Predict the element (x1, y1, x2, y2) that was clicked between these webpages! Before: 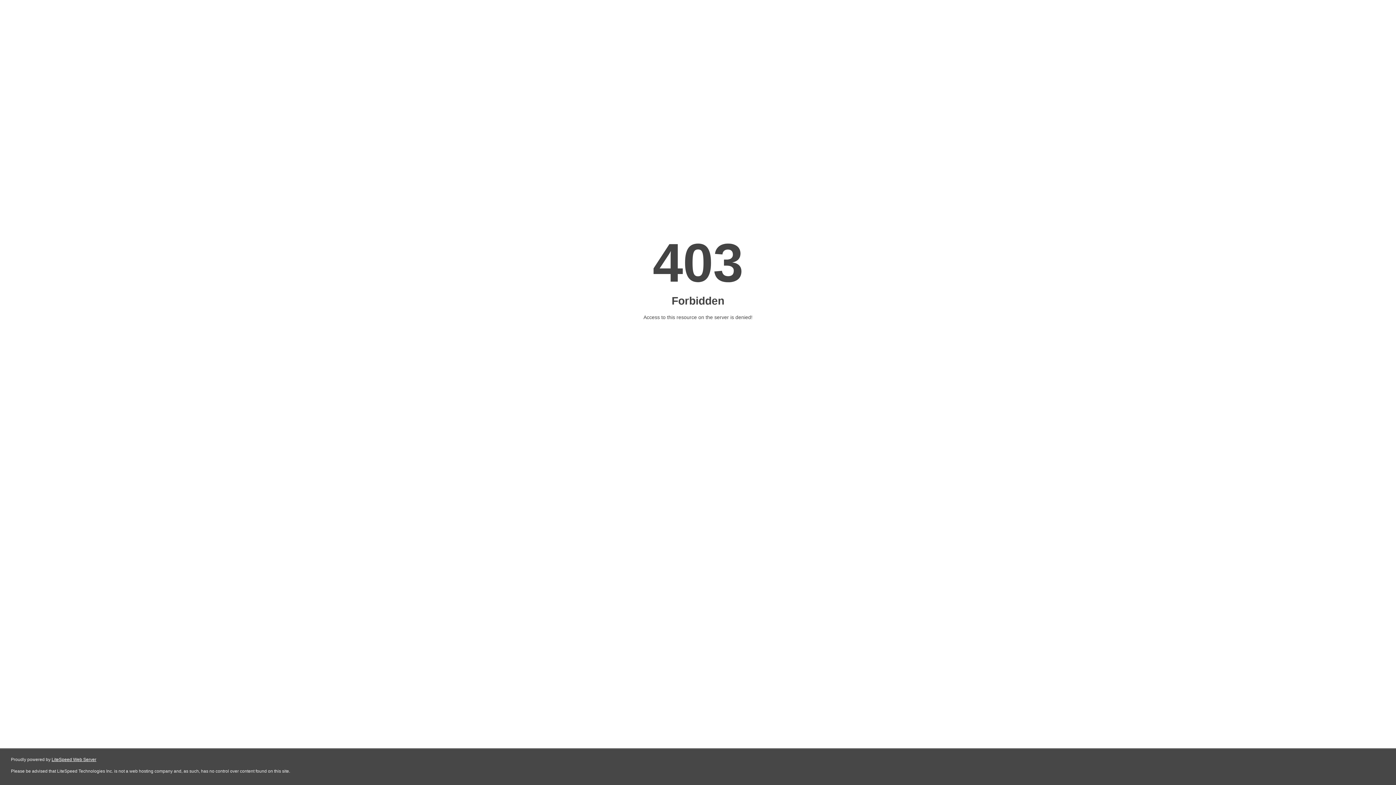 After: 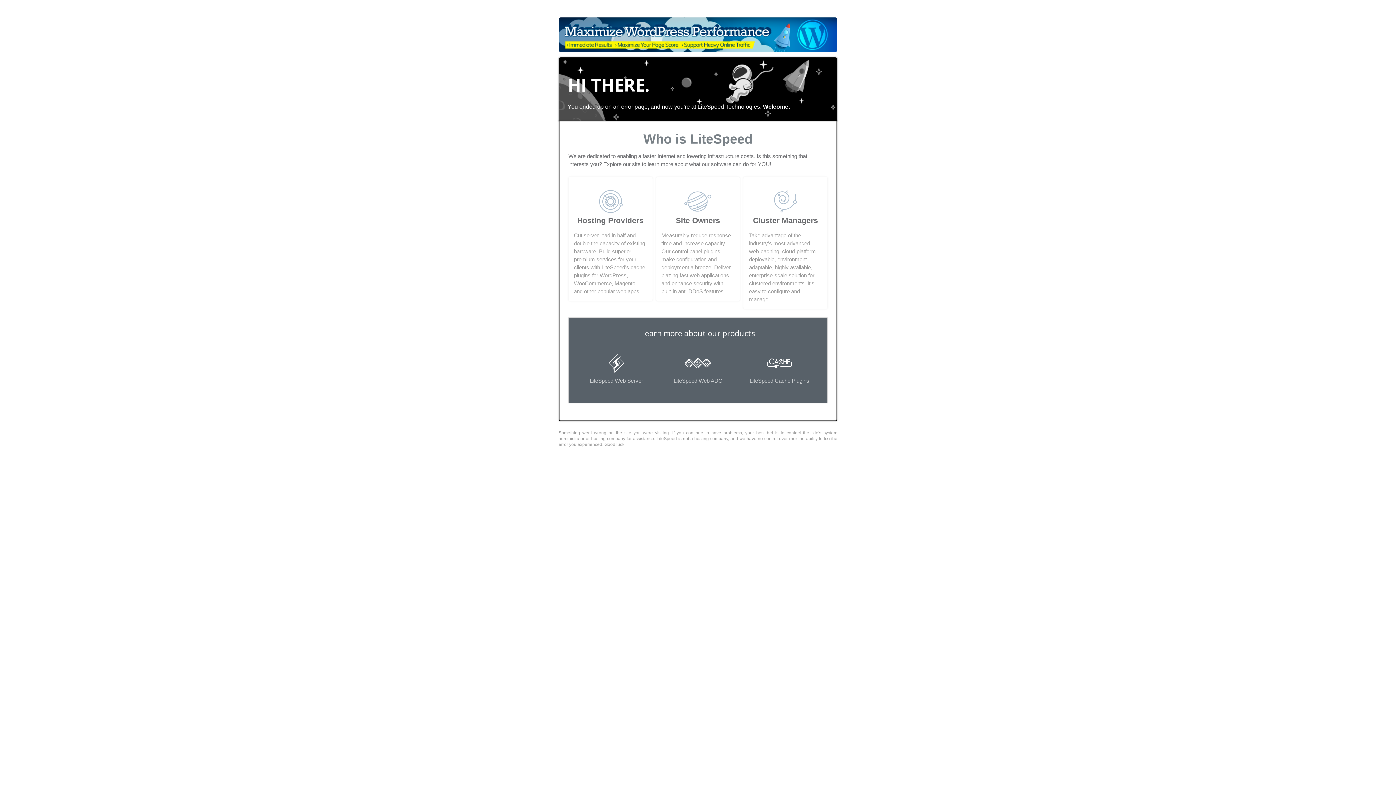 Action: label: LiteSpeed Web Server bbox: (51, 757, 96, 762)